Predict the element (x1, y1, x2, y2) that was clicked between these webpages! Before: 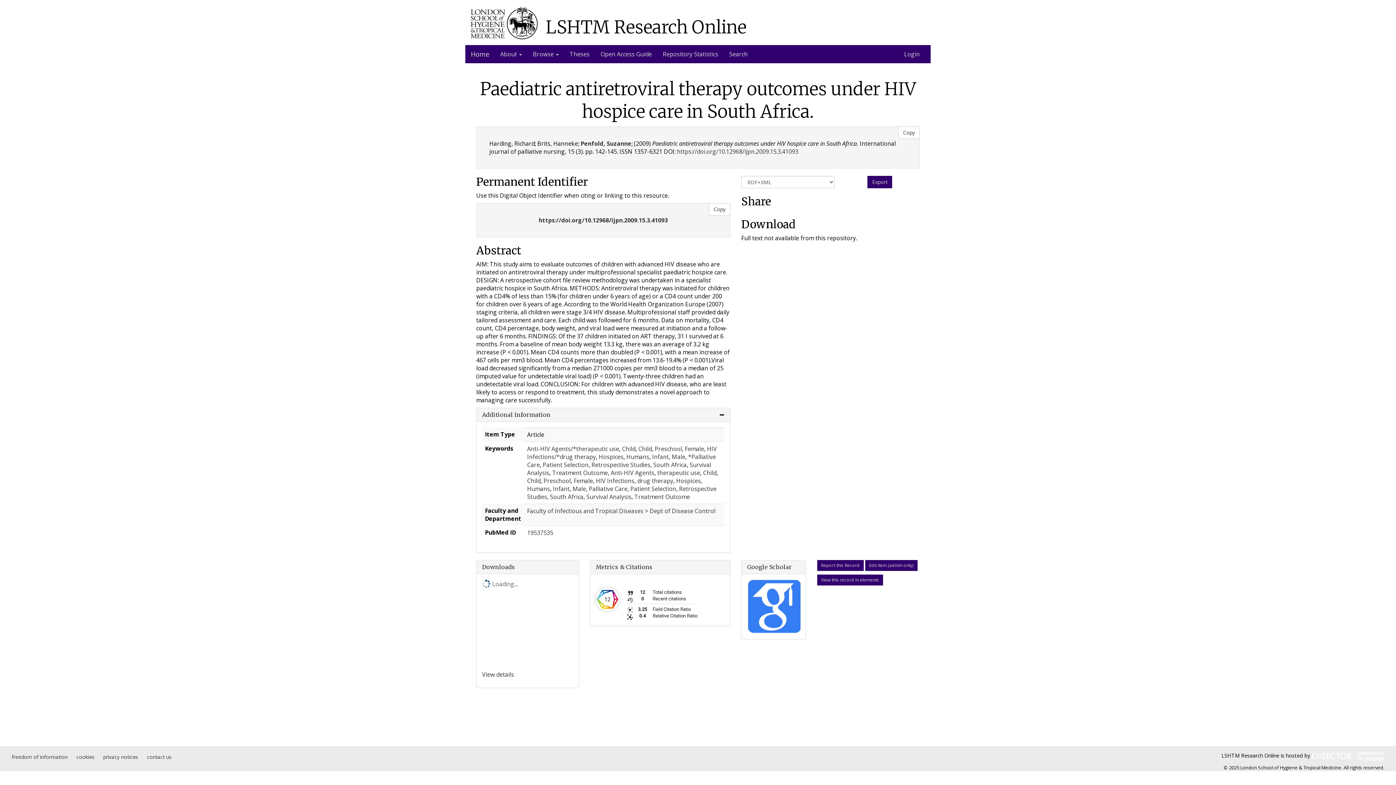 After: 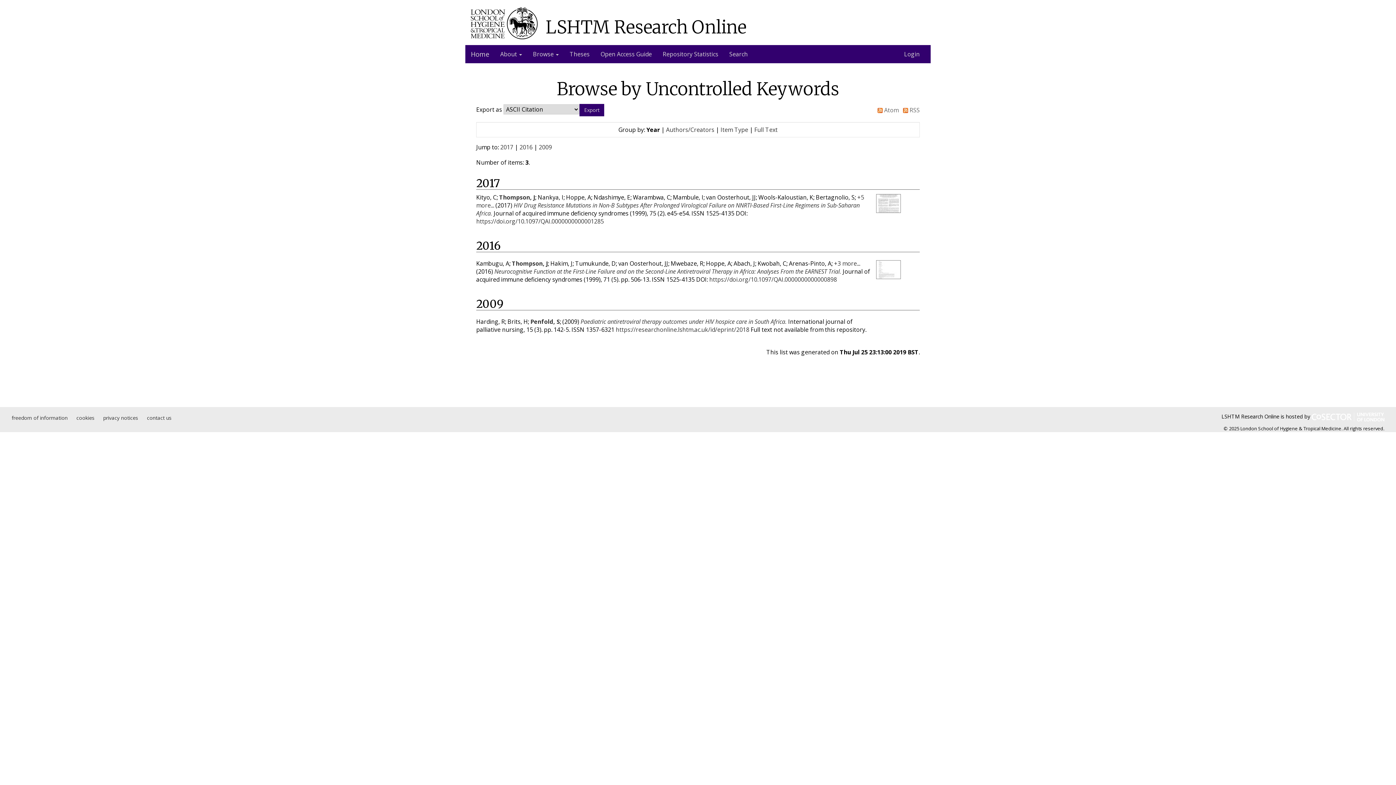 Action: label: Anti-HIV Agents/*therapeutic use bbox: (527, 445, 619, 453)